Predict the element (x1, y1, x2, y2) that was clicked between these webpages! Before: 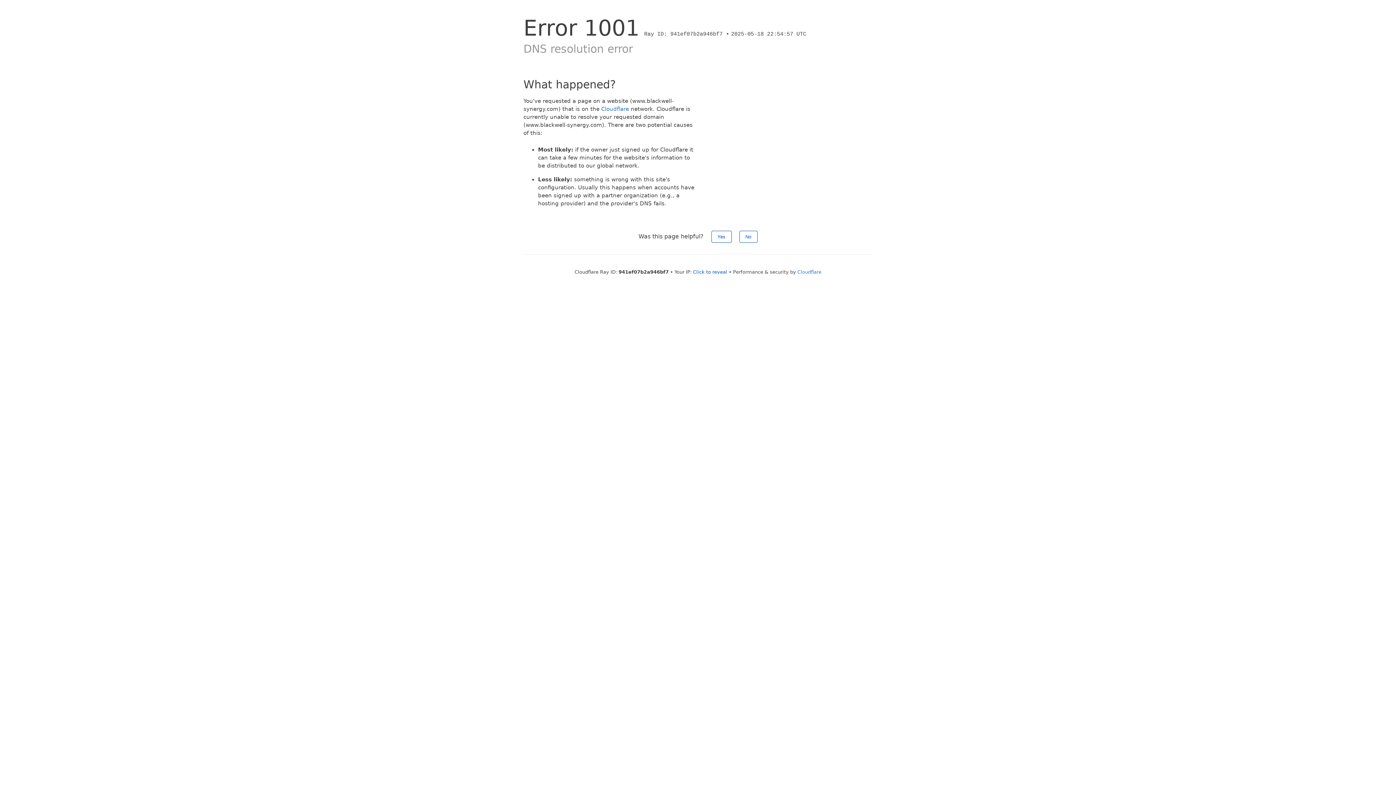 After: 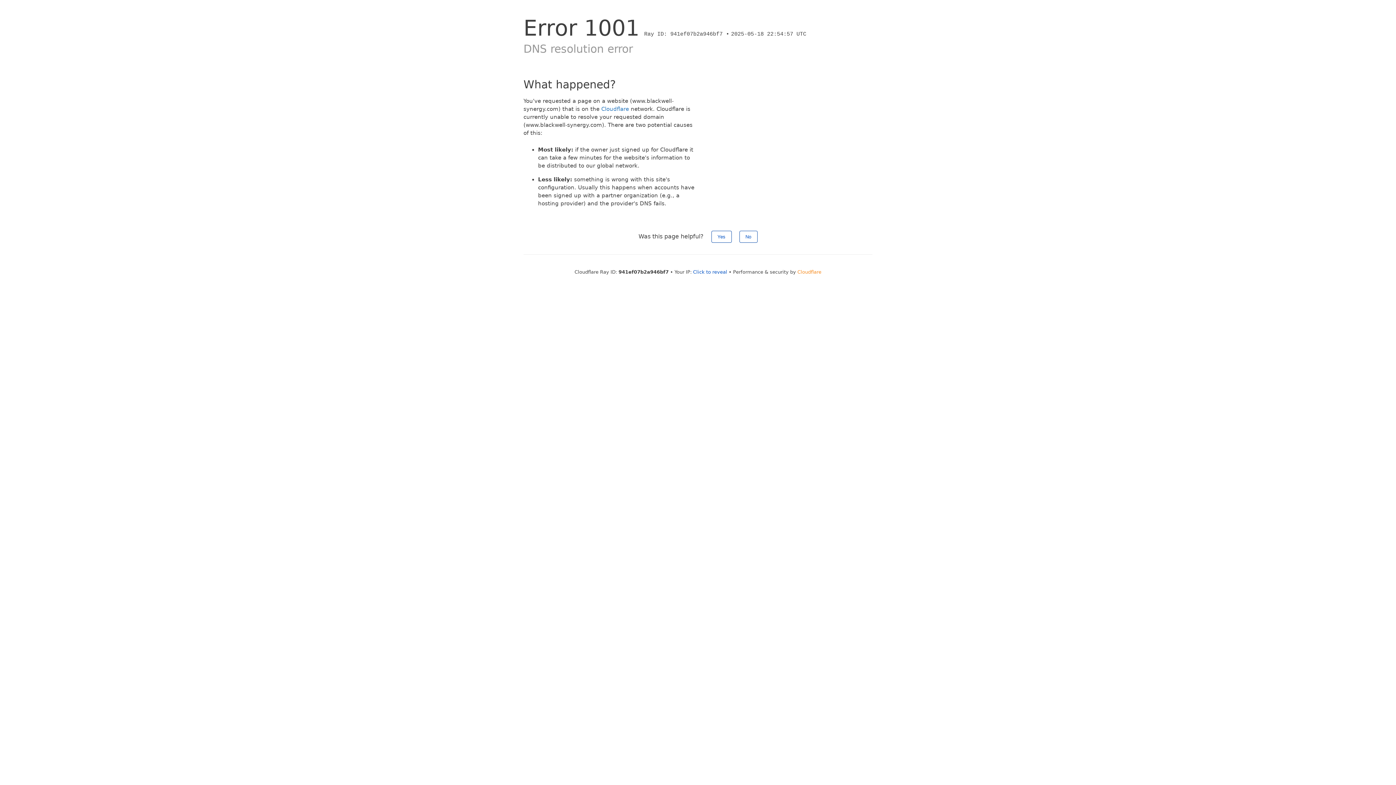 Action: bbox: (797, 269, 821, 274) label: Cloudflare